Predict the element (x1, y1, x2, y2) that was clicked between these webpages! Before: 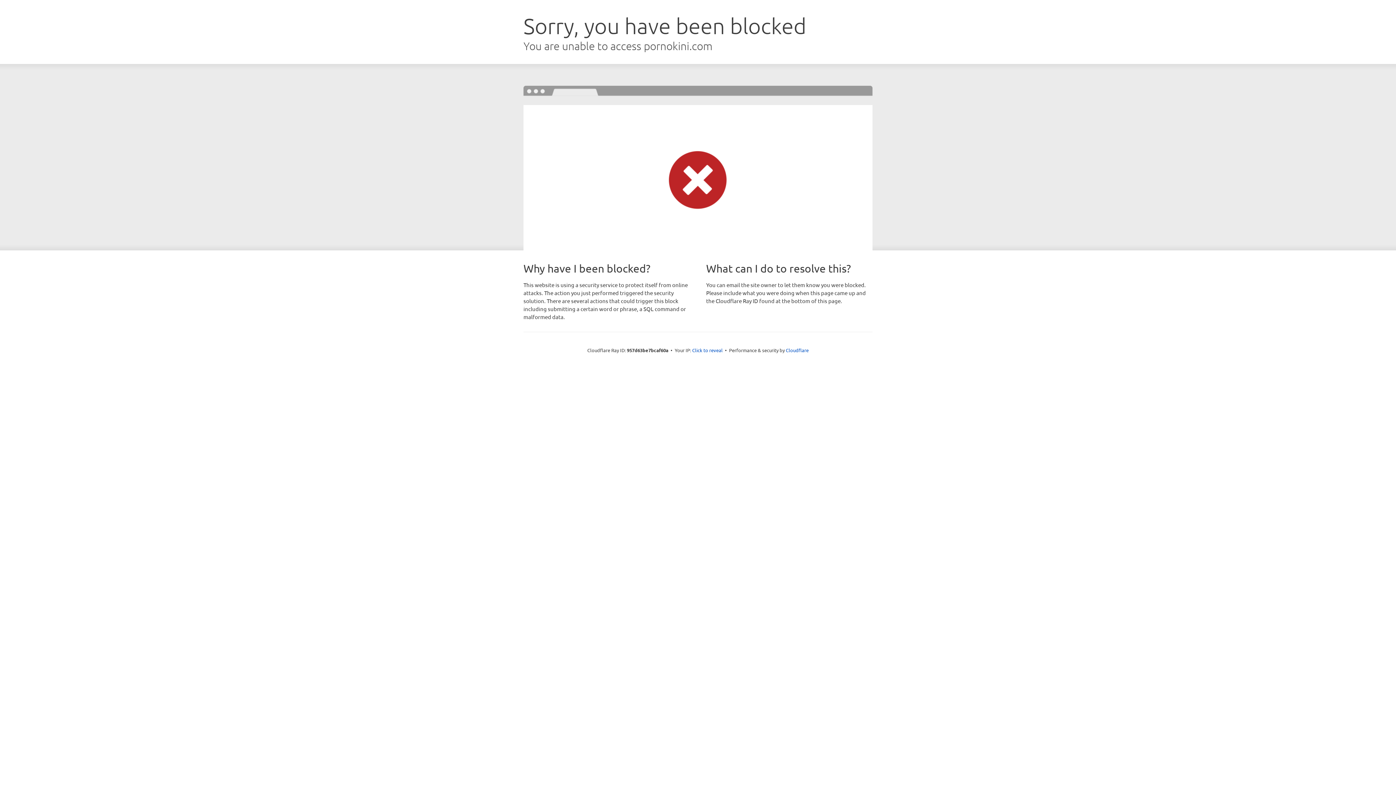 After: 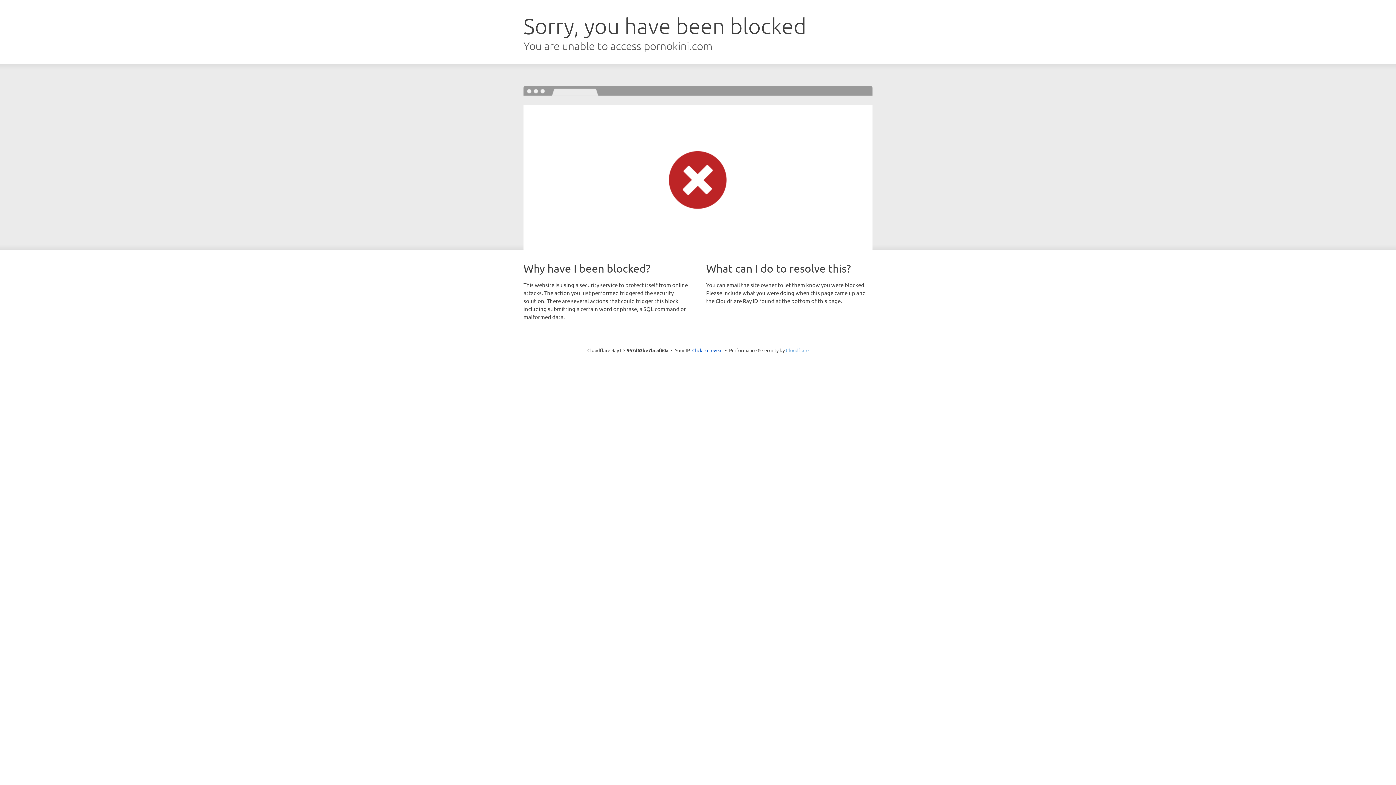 Action: bbox: (786, 347, 808, 353) label: Cloudflare